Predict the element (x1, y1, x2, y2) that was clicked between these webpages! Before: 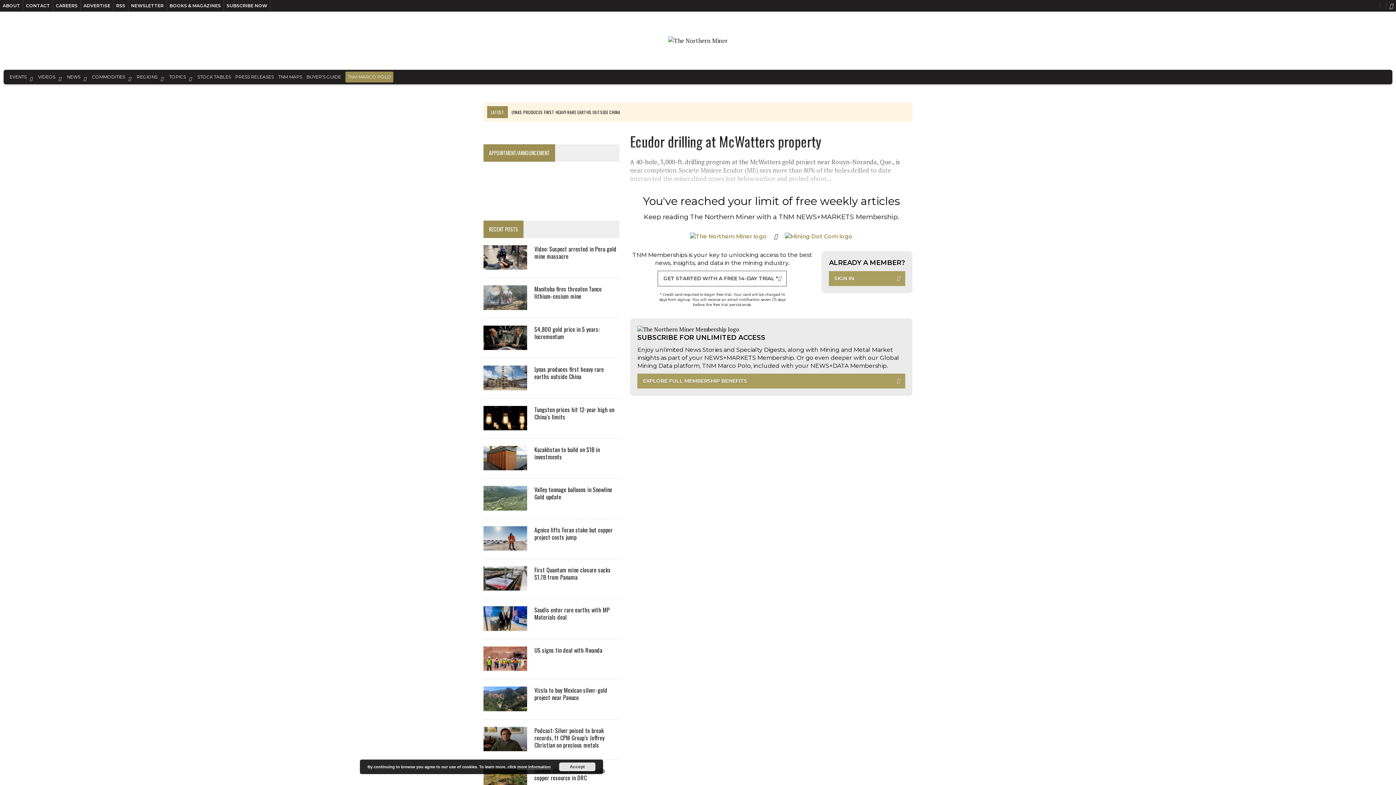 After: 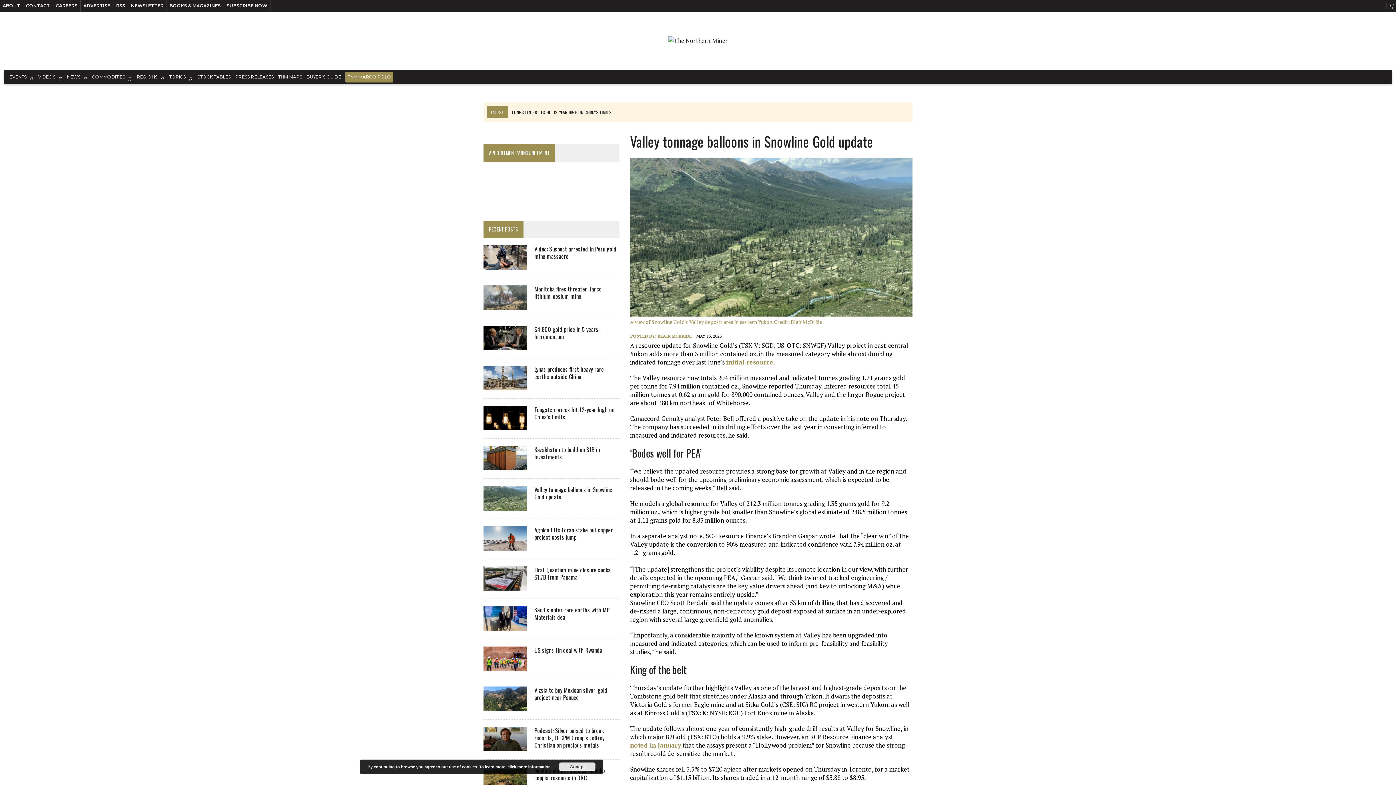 Action: bbox: (483, 502, 527, 510)